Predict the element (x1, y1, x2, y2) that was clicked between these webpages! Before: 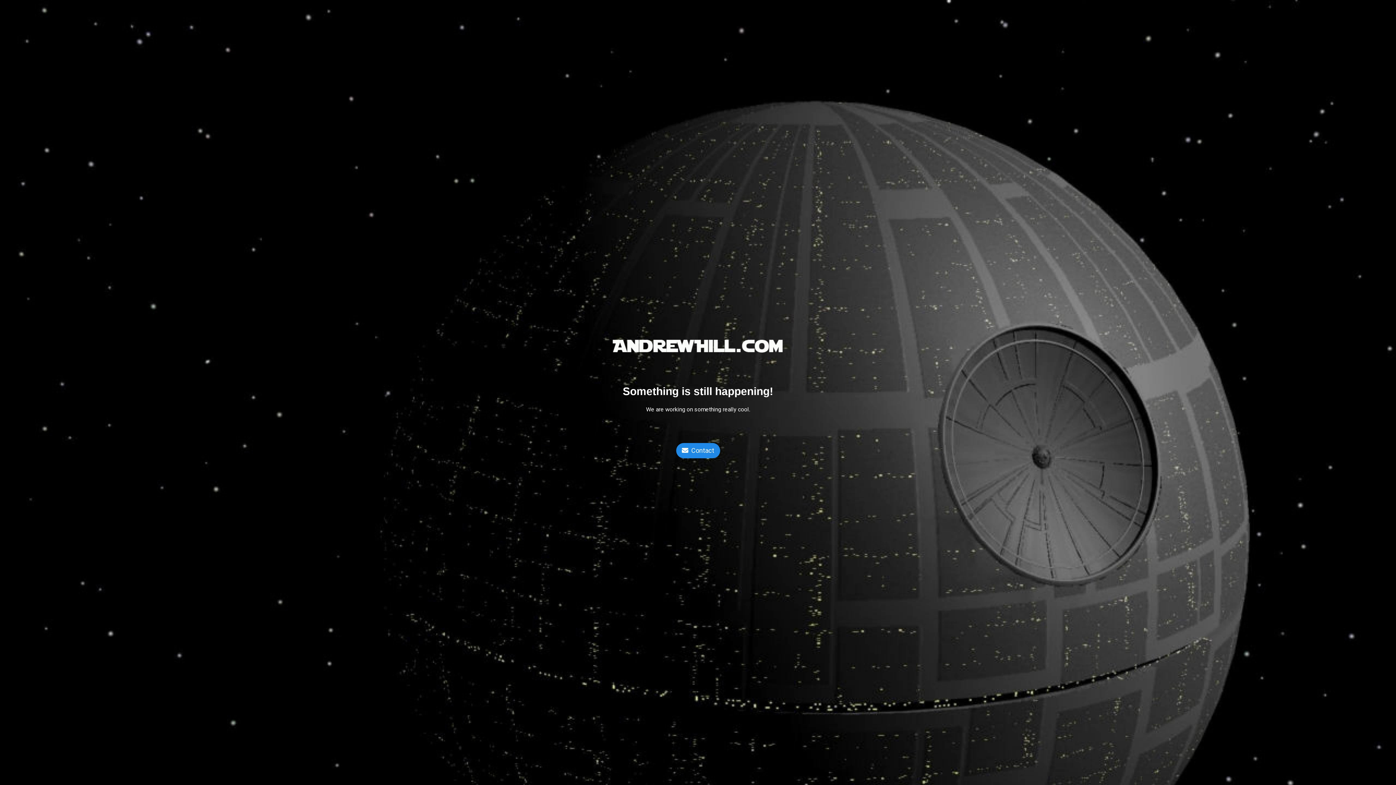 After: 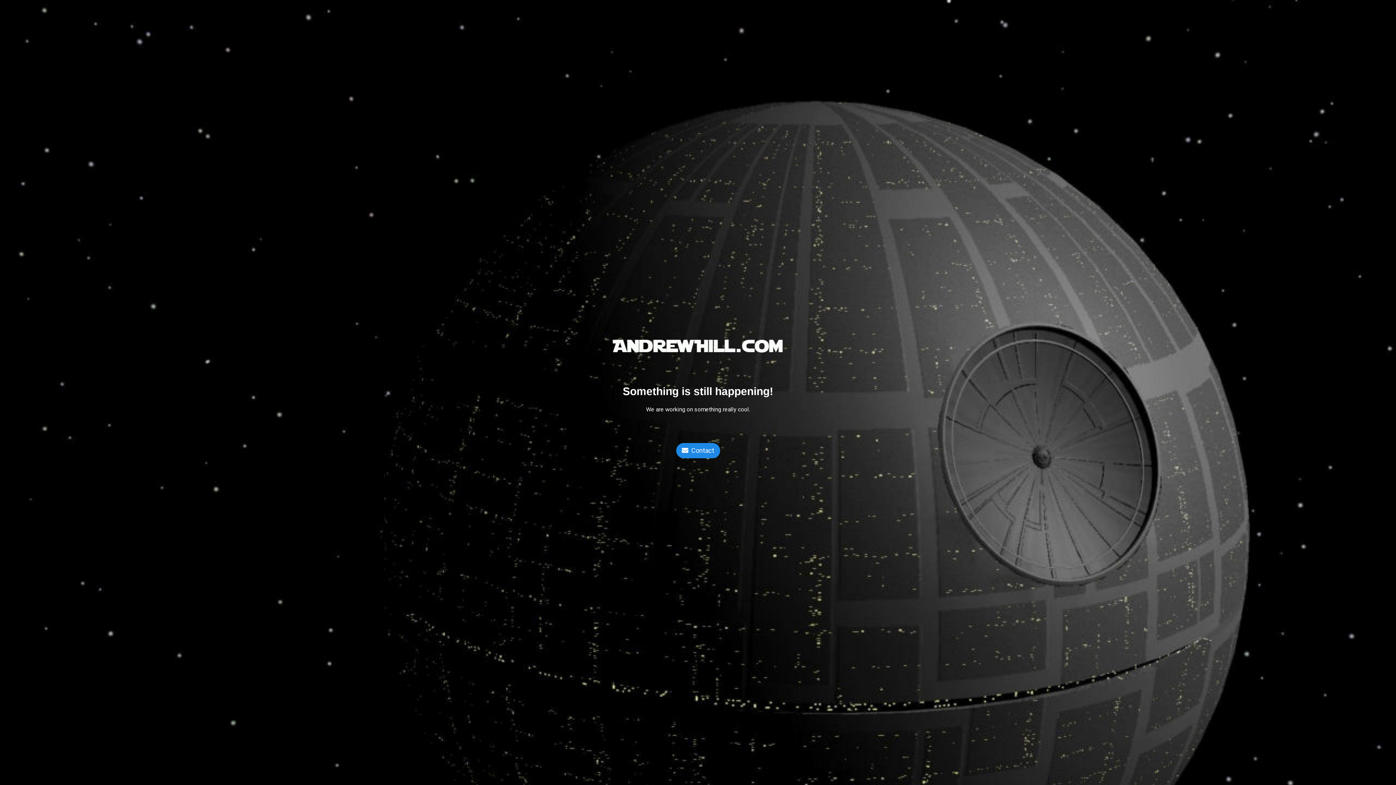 Action: bbox: (676, 443, 720, 458) label: Contact